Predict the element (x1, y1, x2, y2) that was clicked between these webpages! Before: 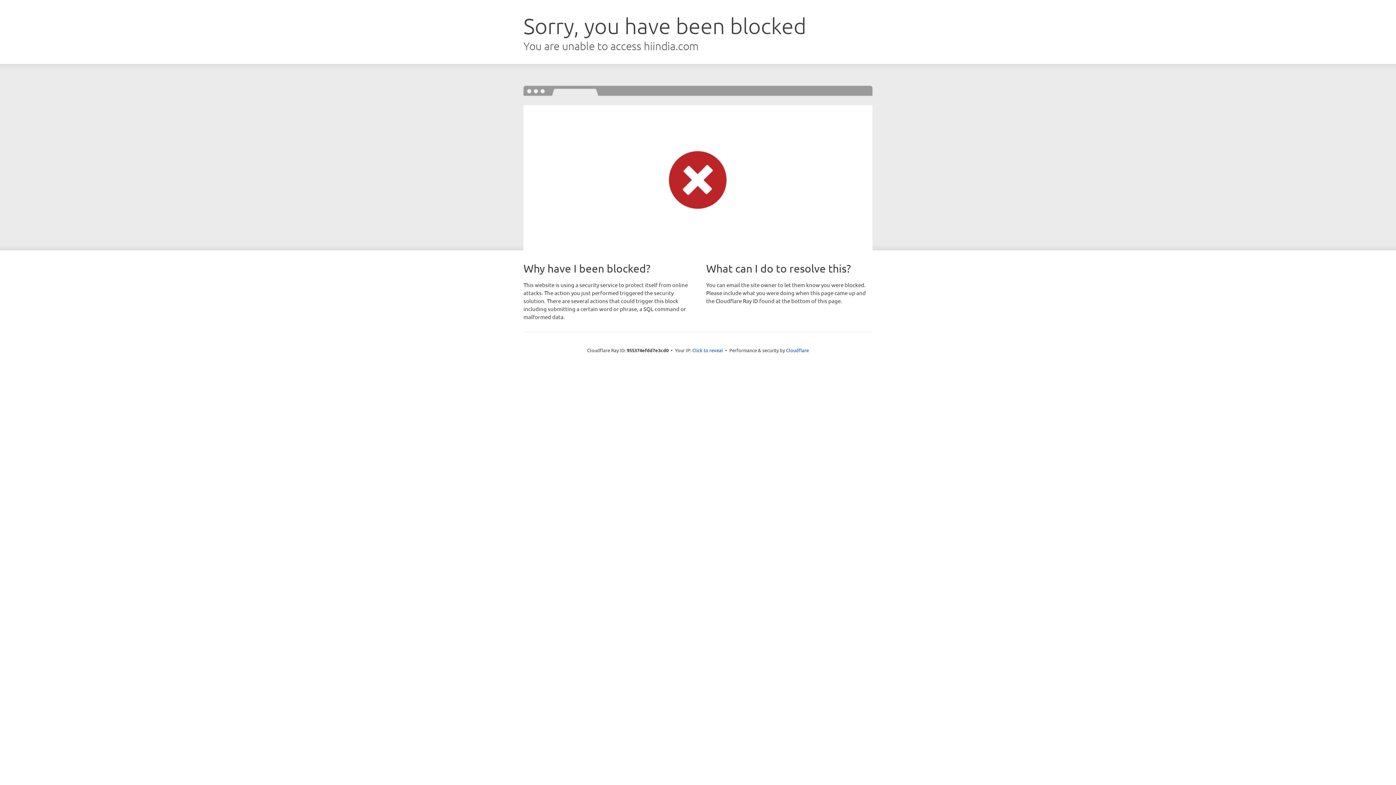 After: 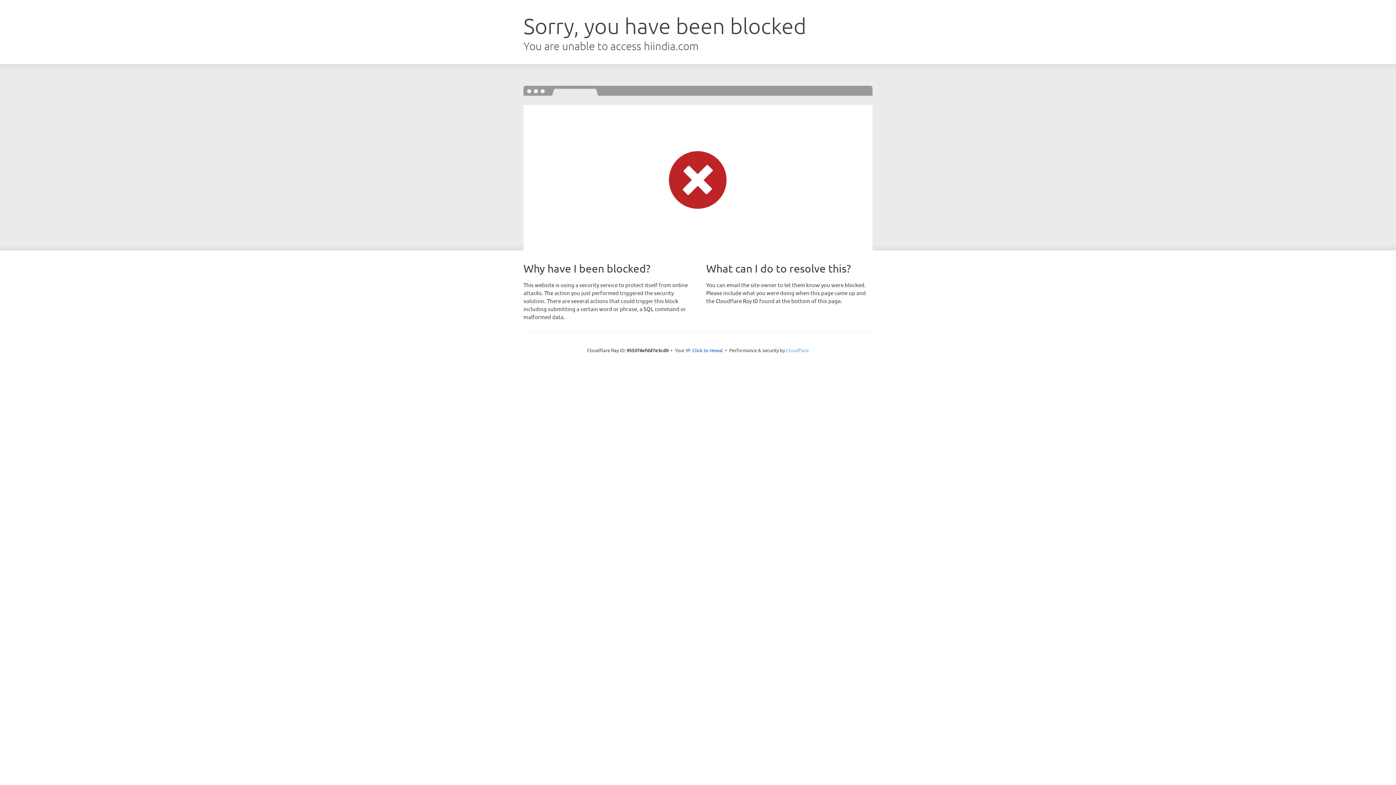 Action: label: Cloudflare bbox: (786, 347, 809, 353)